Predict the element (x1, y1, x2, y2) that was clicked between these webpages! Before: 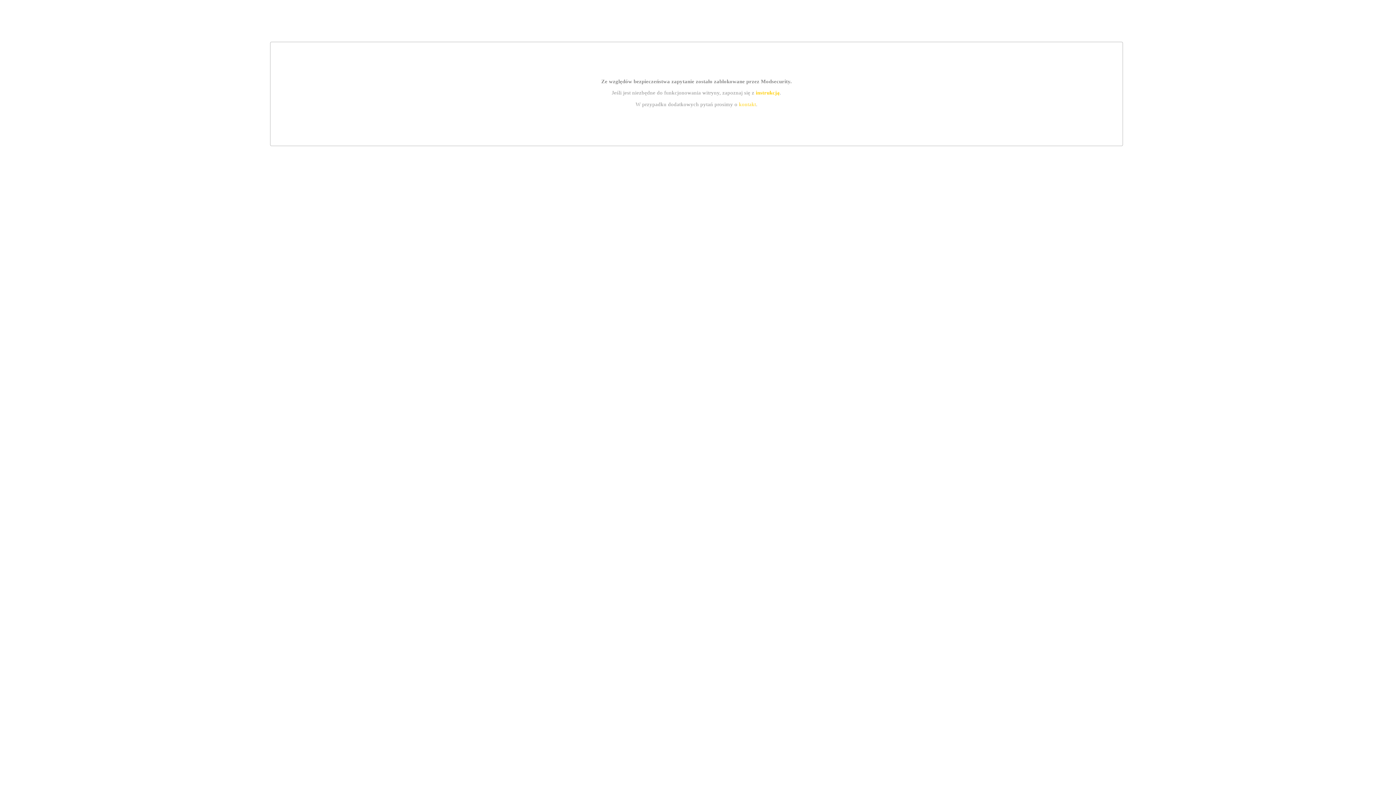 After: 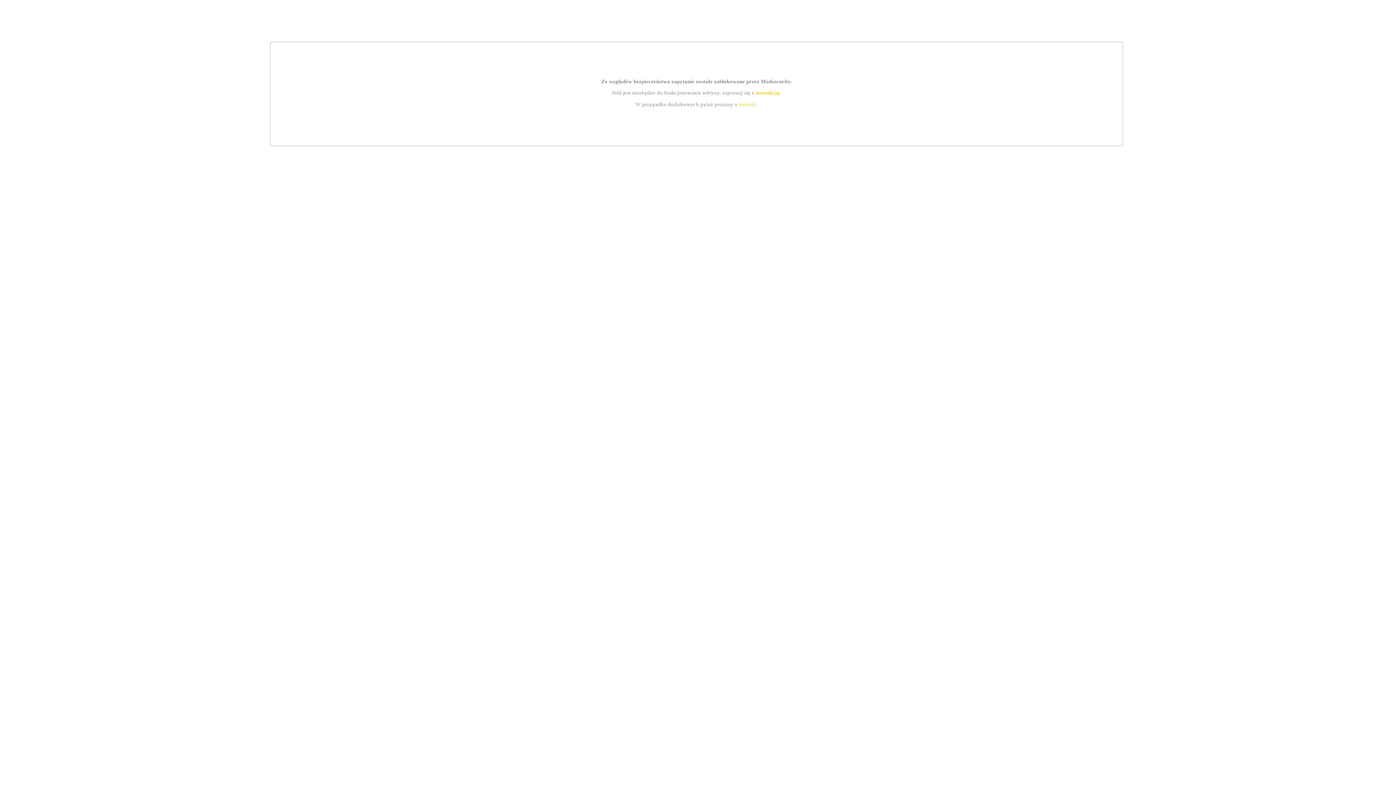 Action: label: kontakt bbox: (739, 101, 756, 107)